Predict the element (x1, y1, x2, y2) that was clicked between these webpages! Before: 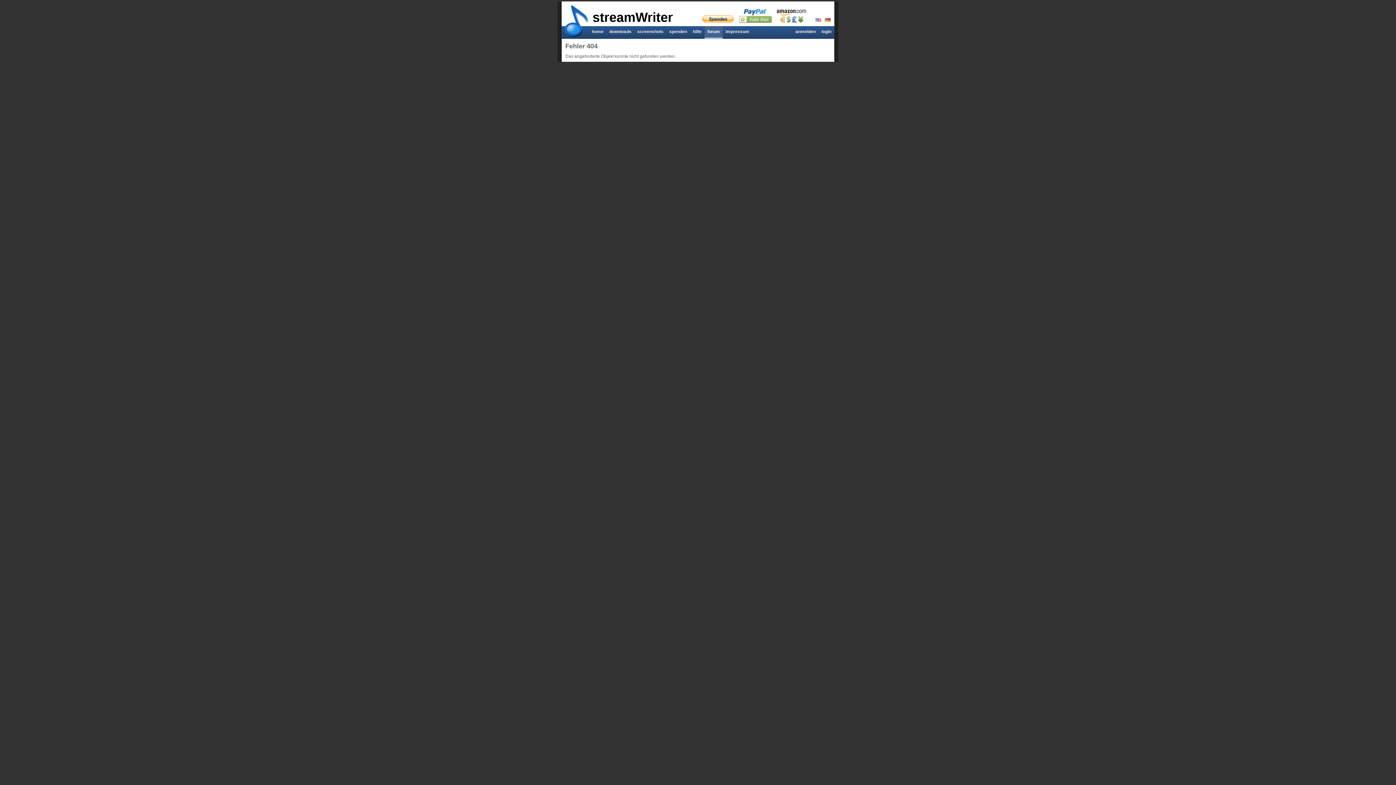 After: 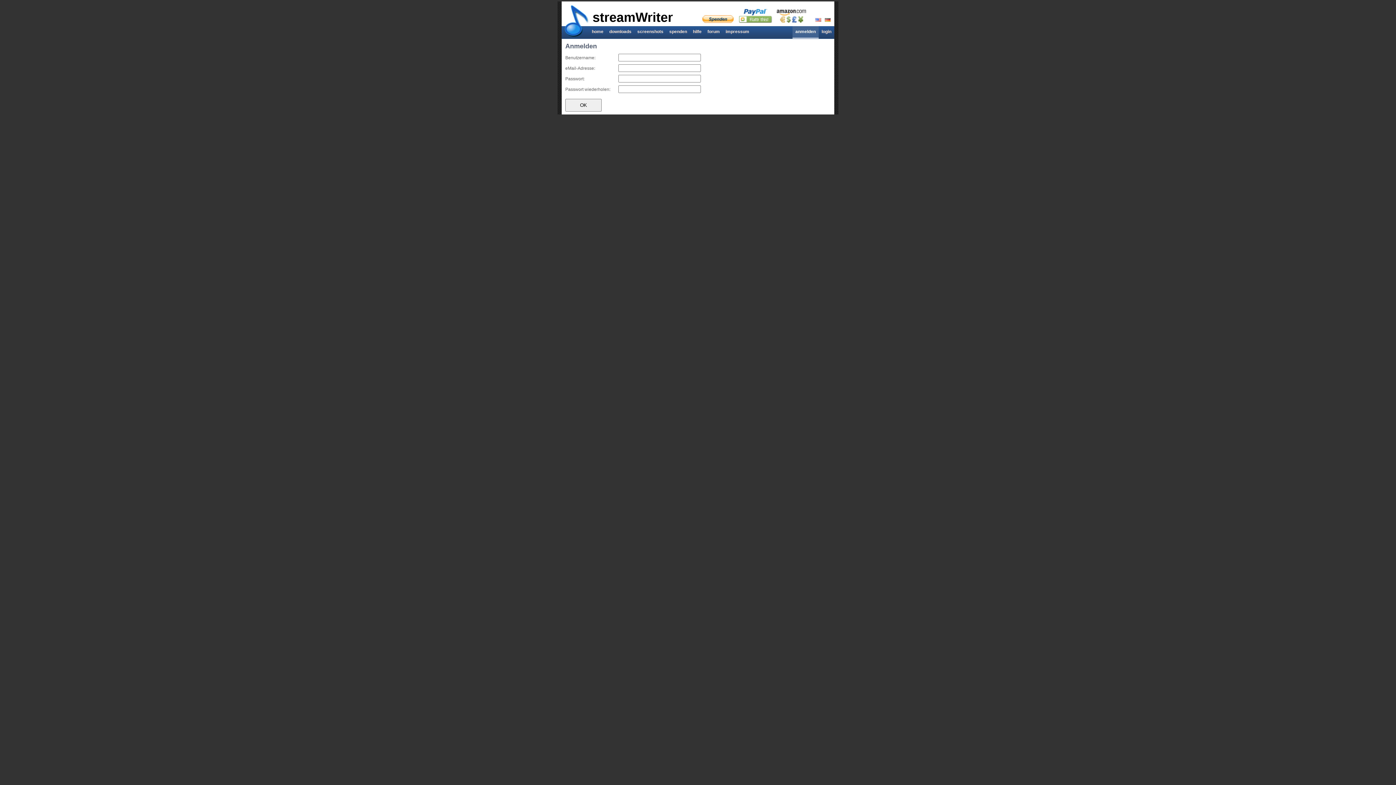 Action: label: anmelden bbox: (792, 26, 818, 38)